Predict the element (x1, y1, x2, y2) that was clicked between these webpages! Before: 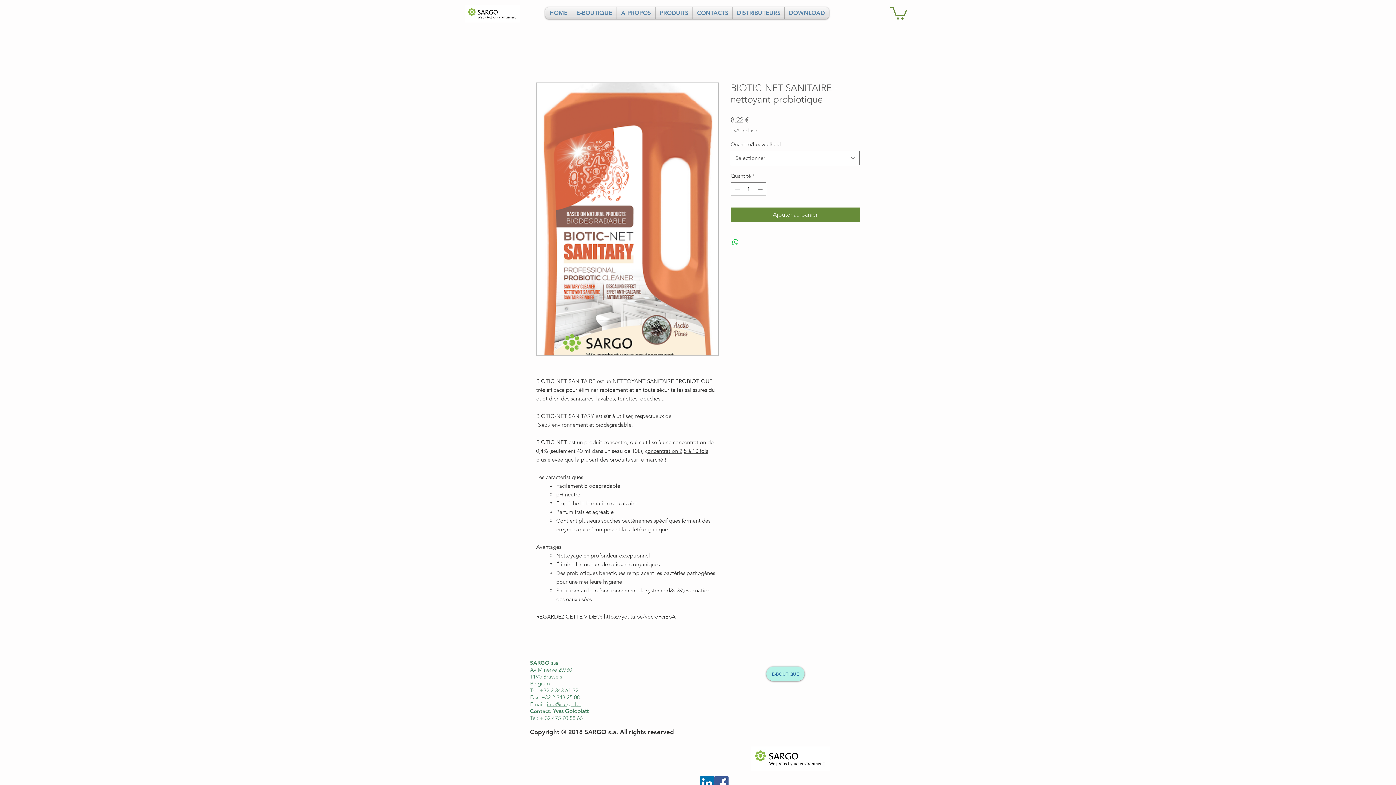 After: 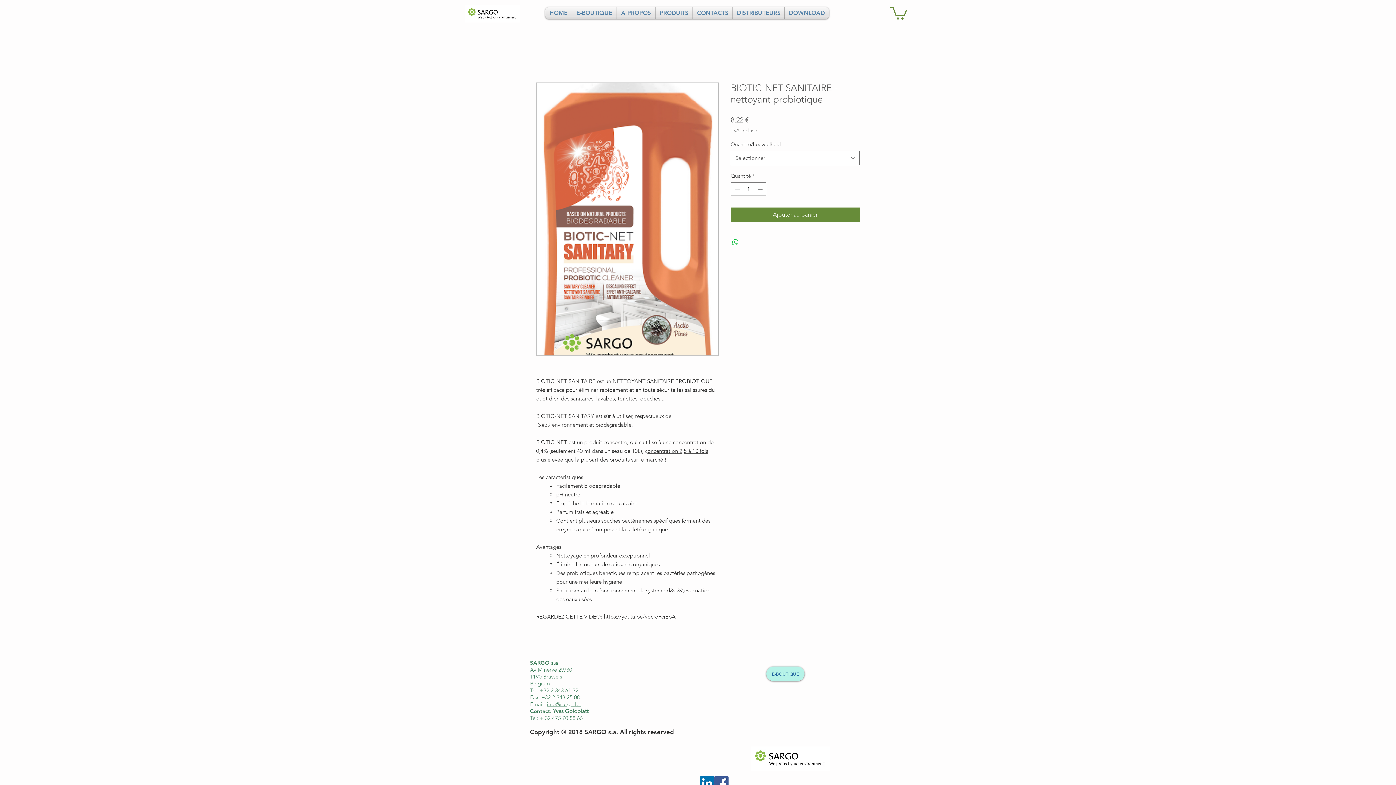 Action: label: info@sargo.be bbox: (546, 700, 581, 707)